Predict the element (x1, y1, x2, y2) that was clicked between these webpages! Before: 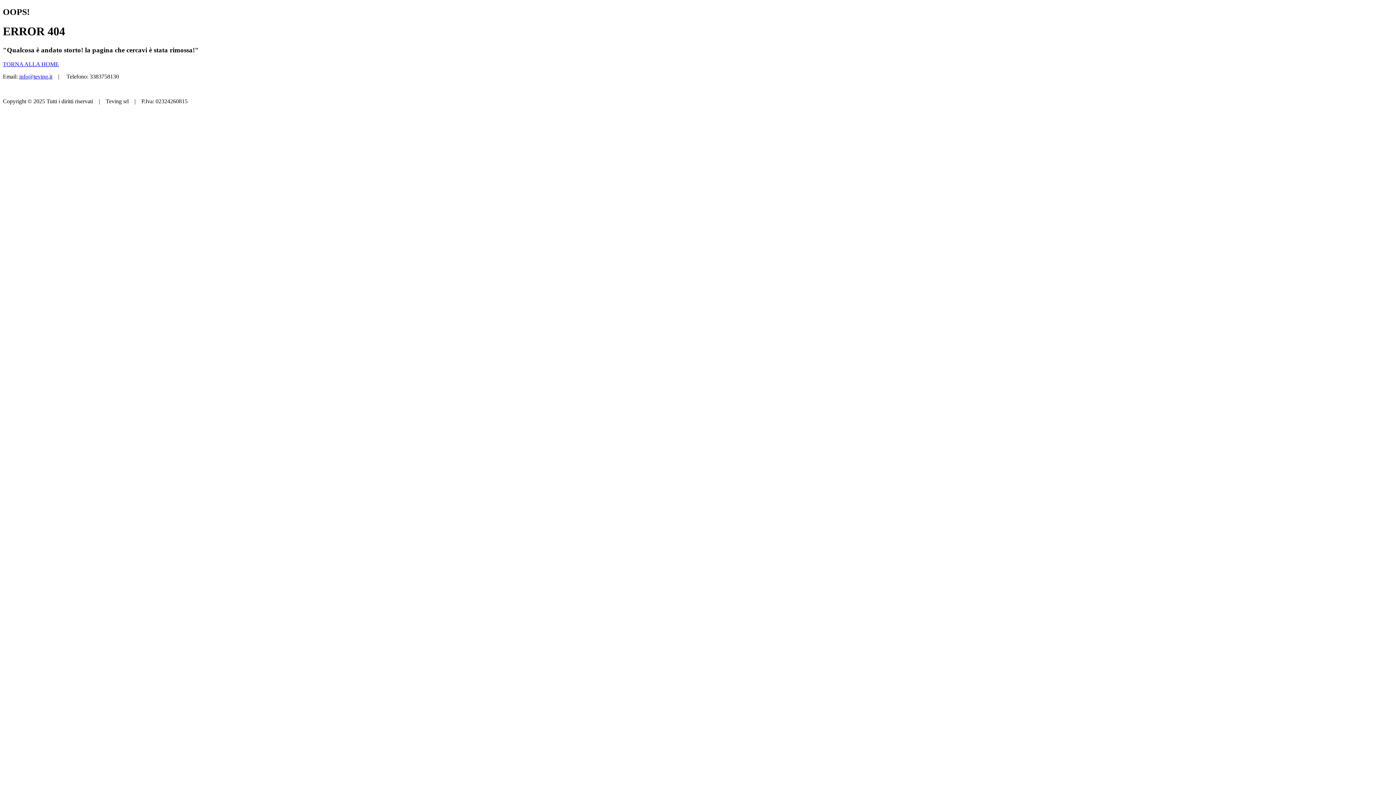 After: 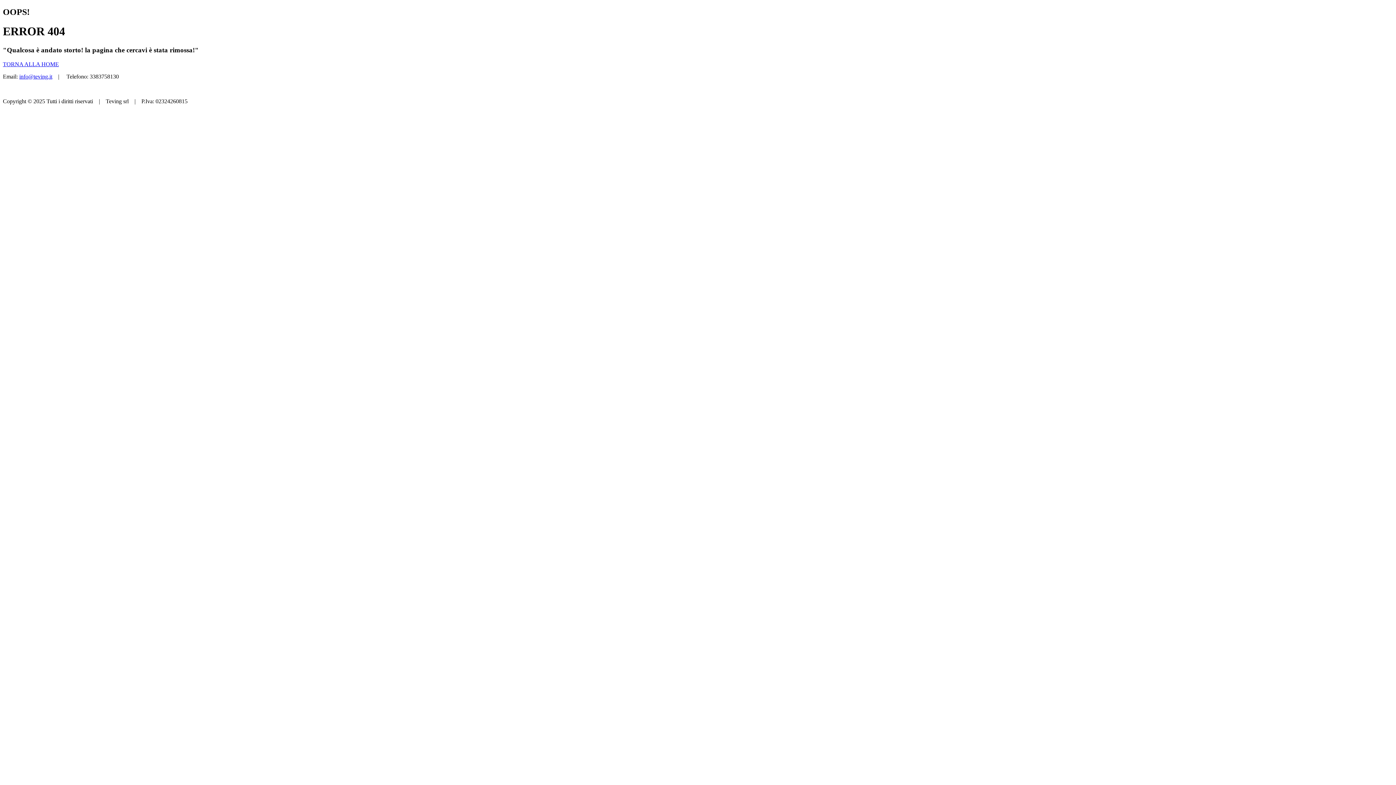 Action: label: info@teving.it bbox: (19, 73, 52, 79)